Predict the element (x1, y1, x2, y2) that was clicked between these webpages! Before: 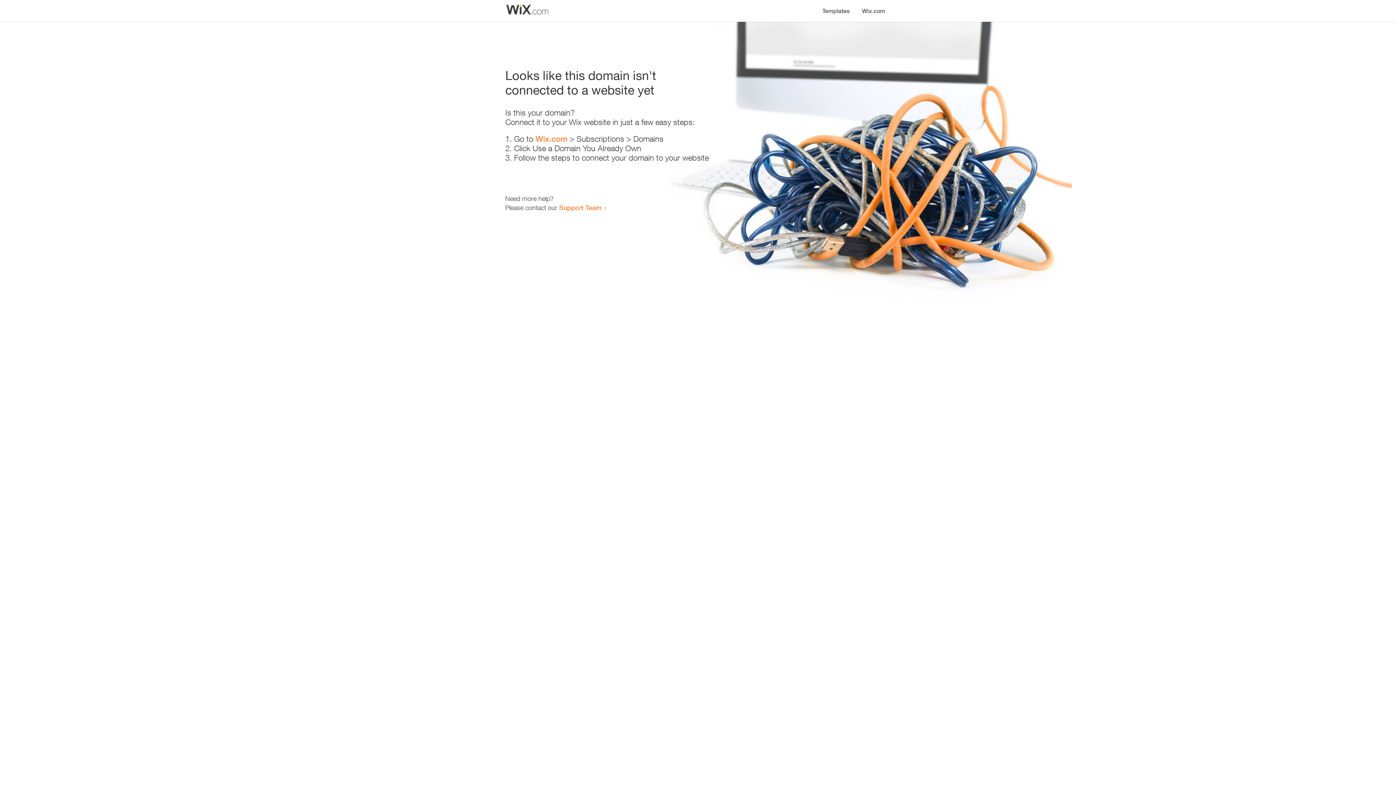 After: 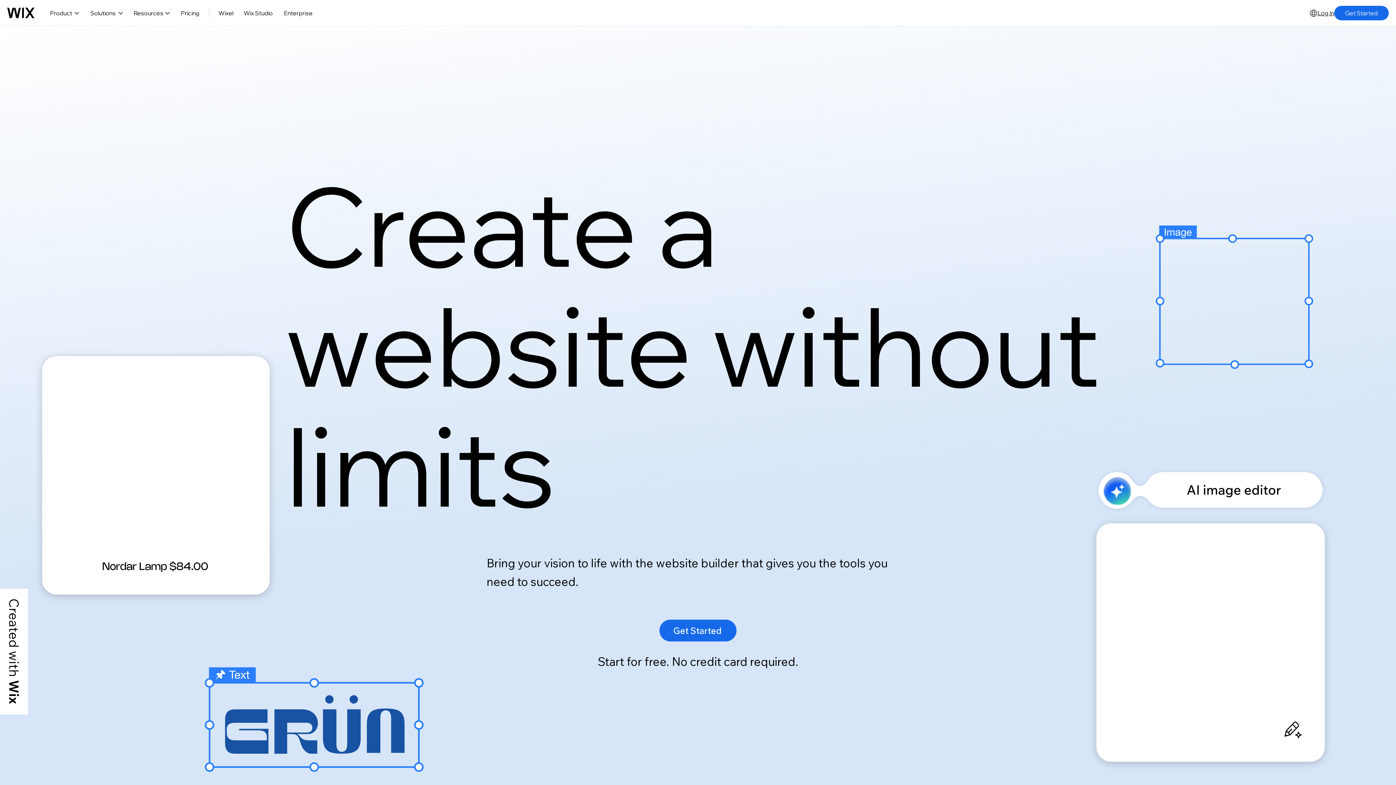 Action: bbox: (535, 134, 567, 143) label: Wix.com